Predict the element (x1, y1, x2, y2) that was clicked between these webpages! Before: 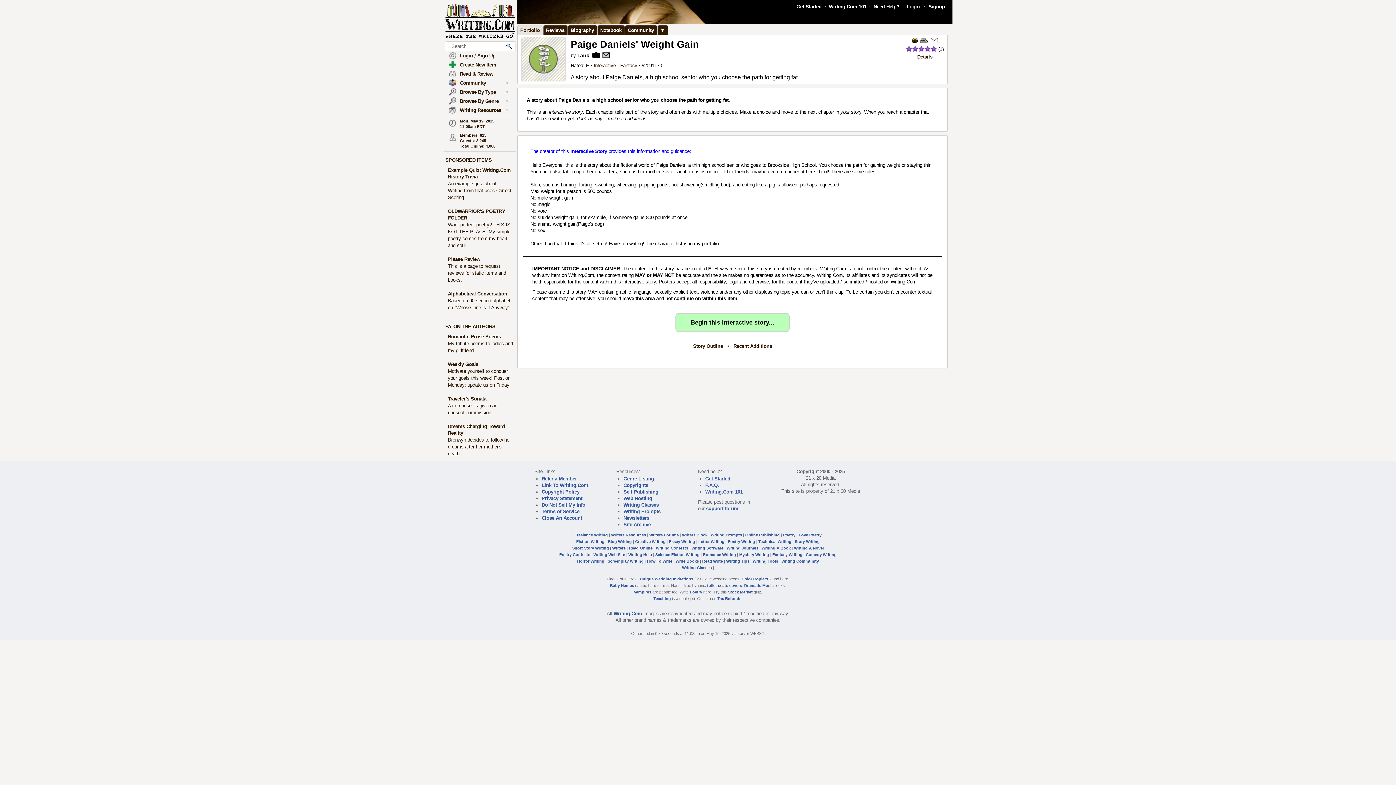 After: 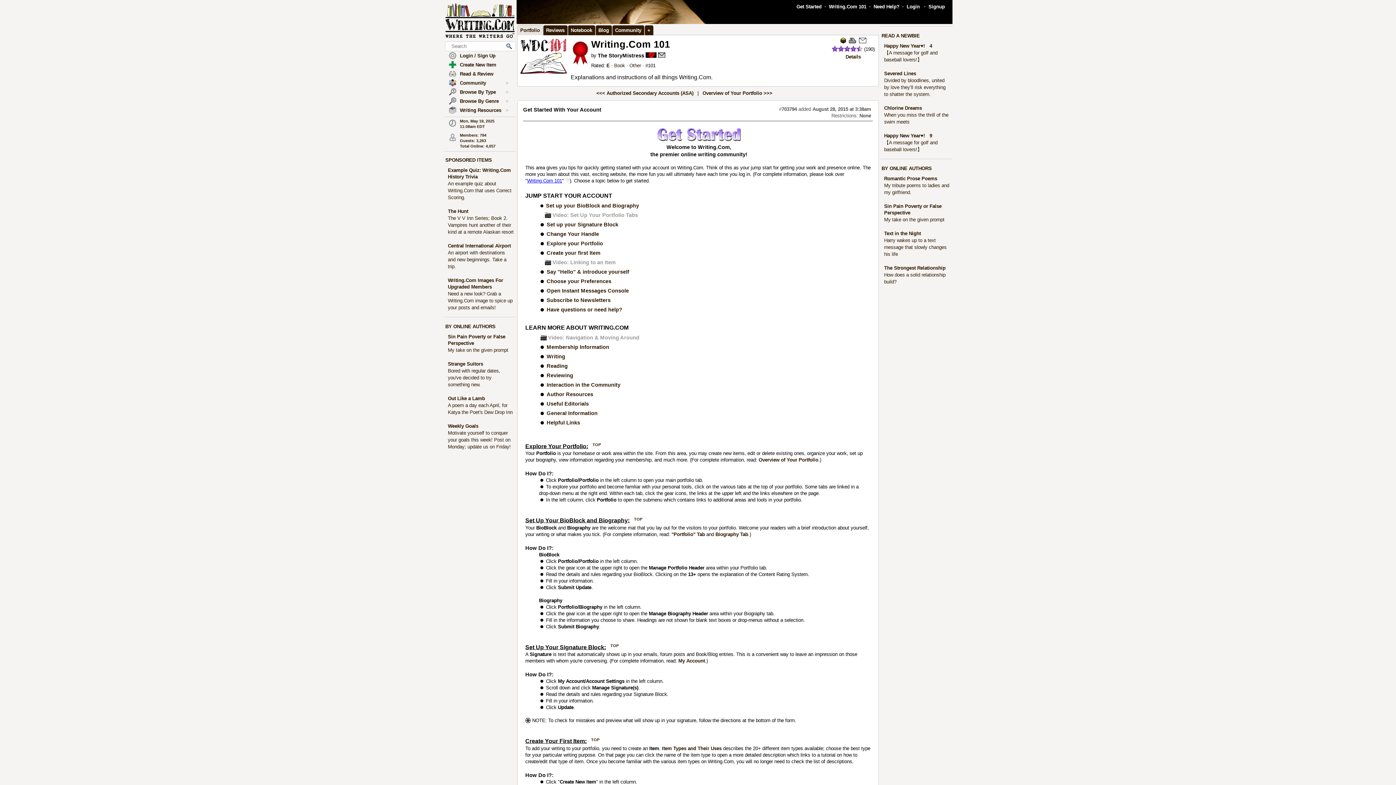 Action: bbox: (796, 4, 821, 9) label: Get Started